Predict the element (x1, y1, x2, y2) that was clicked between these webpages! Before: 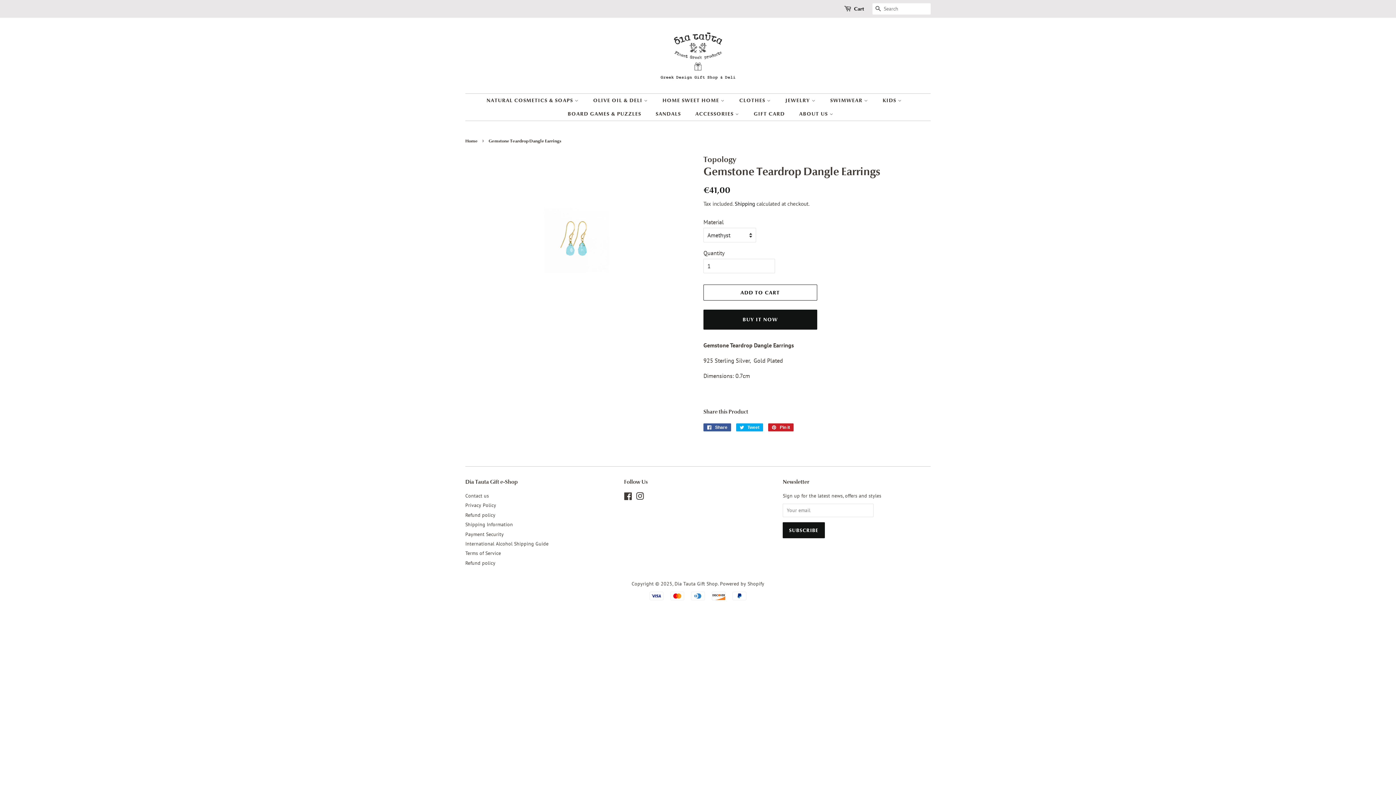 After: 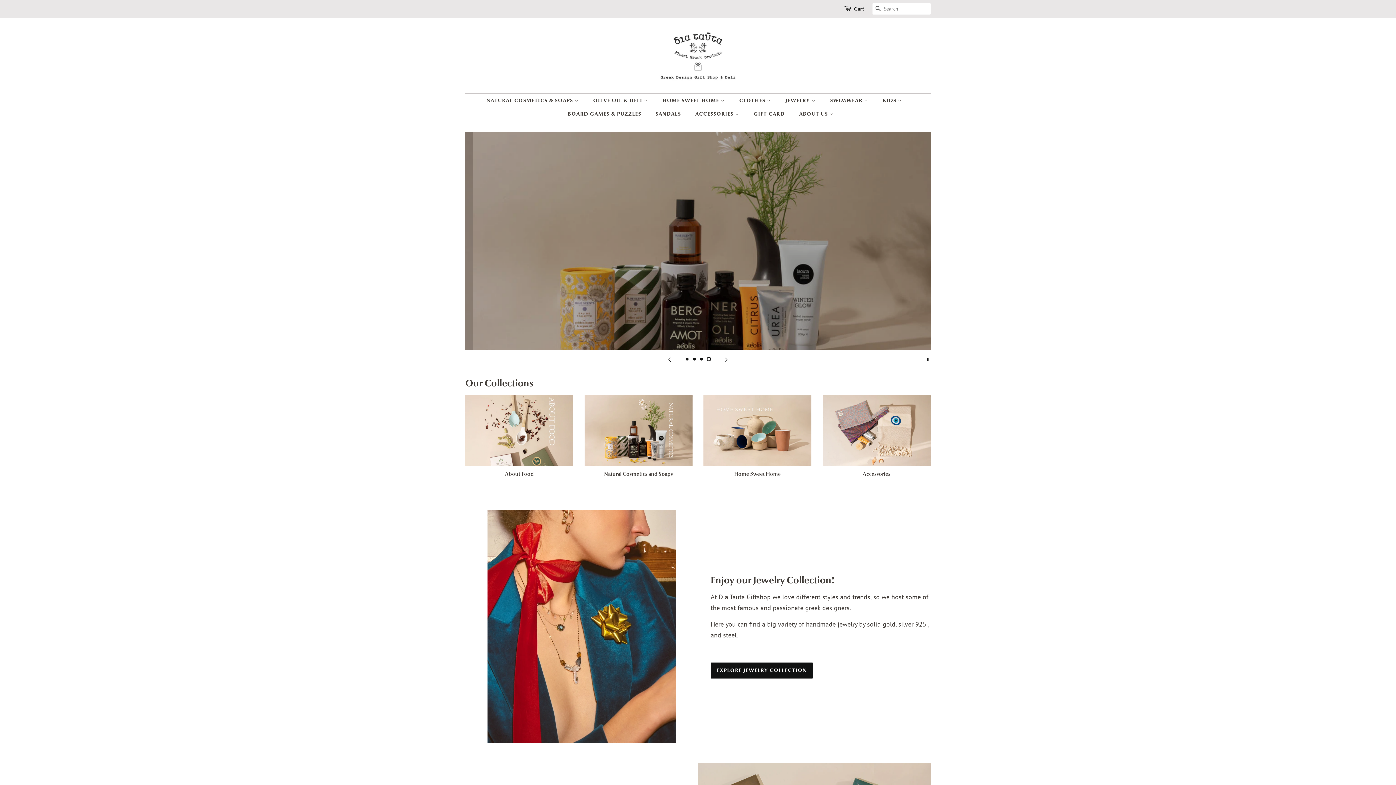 Action: bbox: (658, 28, 738, 82)